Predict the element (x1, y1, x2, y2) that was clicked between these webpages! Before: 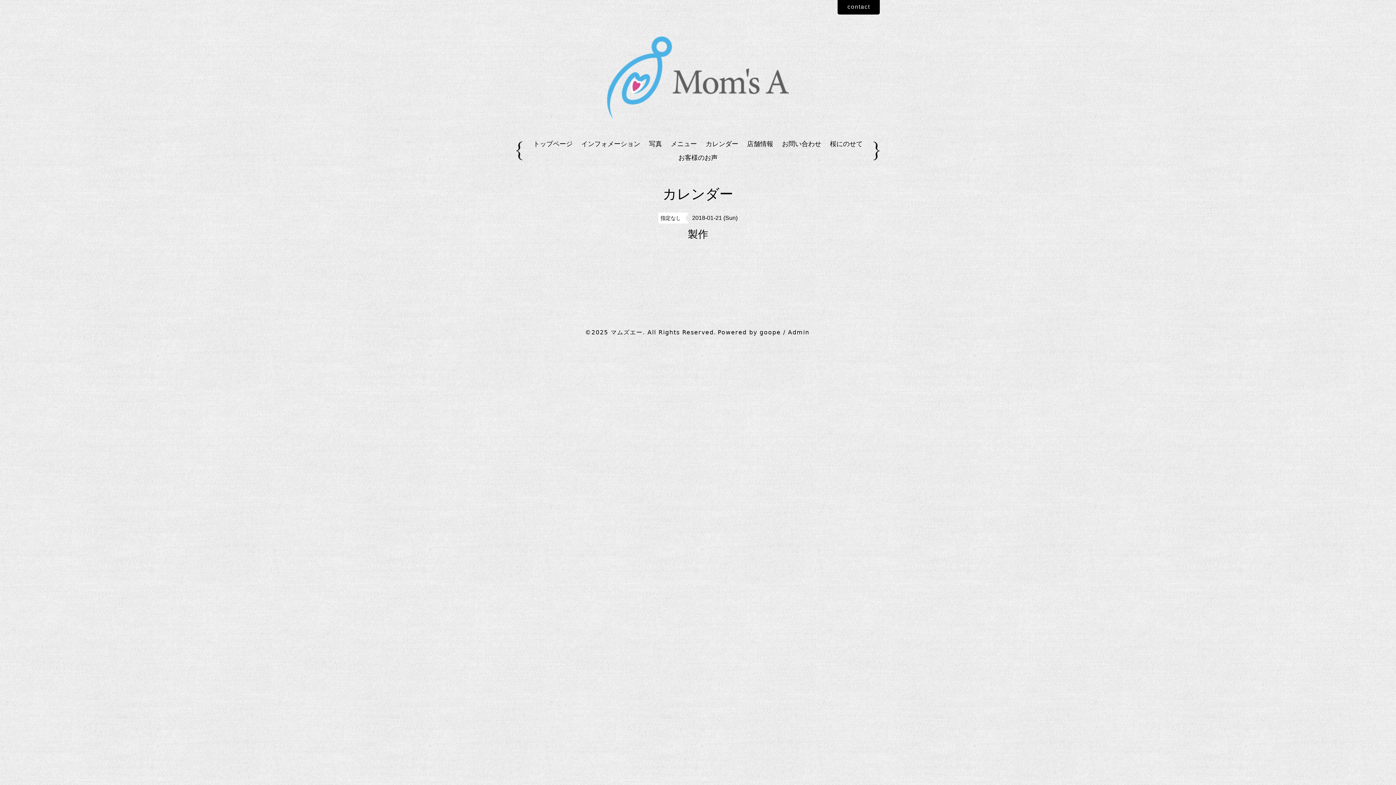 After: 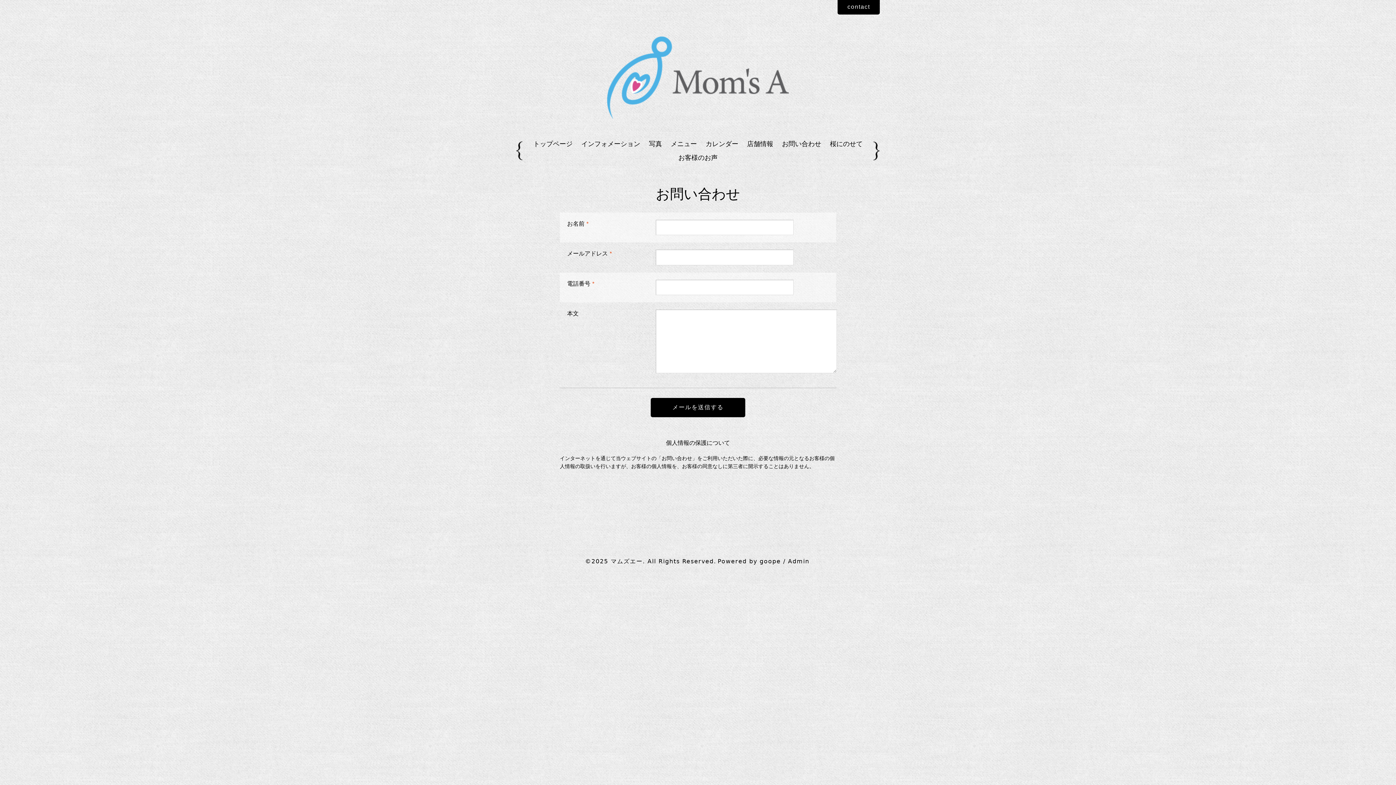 Action: bbox: (837, 0, 880, 14) label: contact